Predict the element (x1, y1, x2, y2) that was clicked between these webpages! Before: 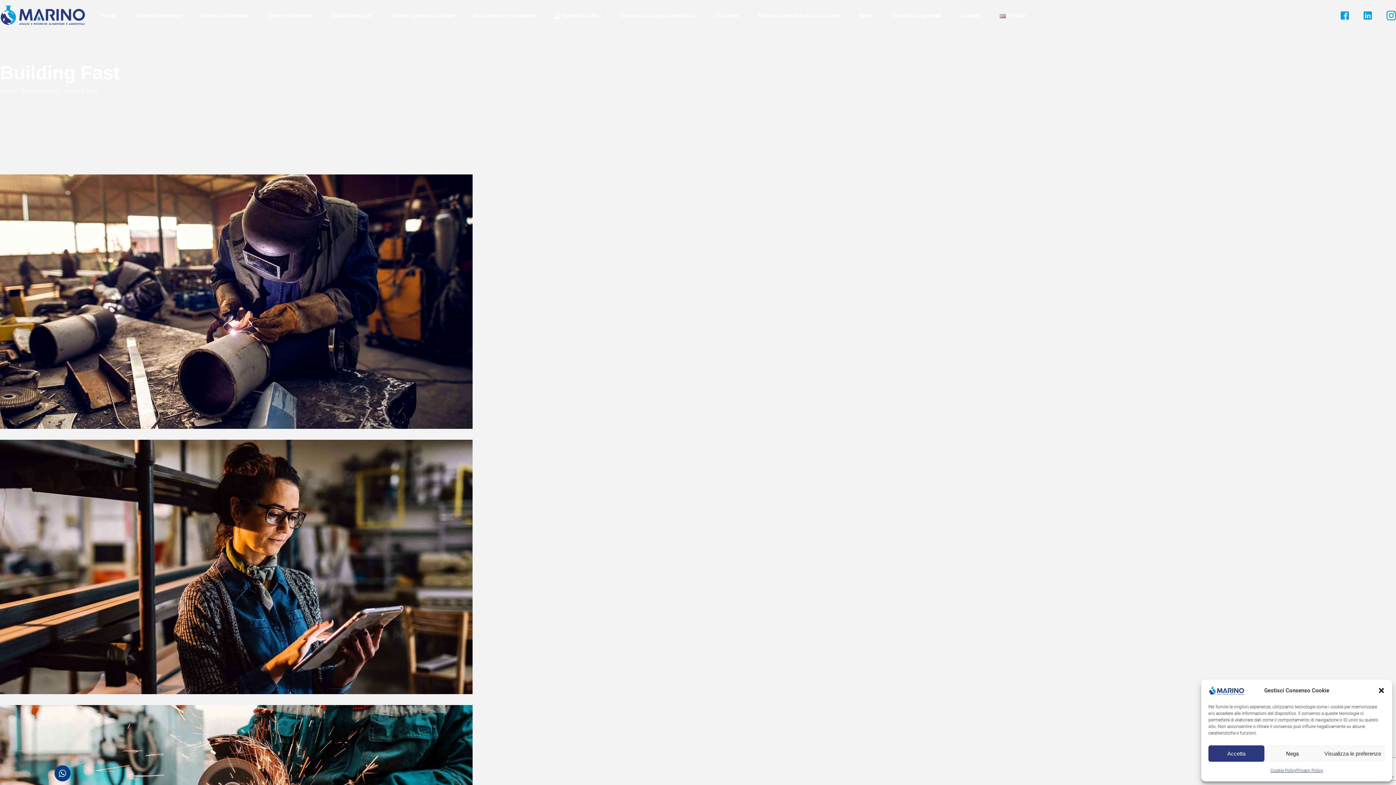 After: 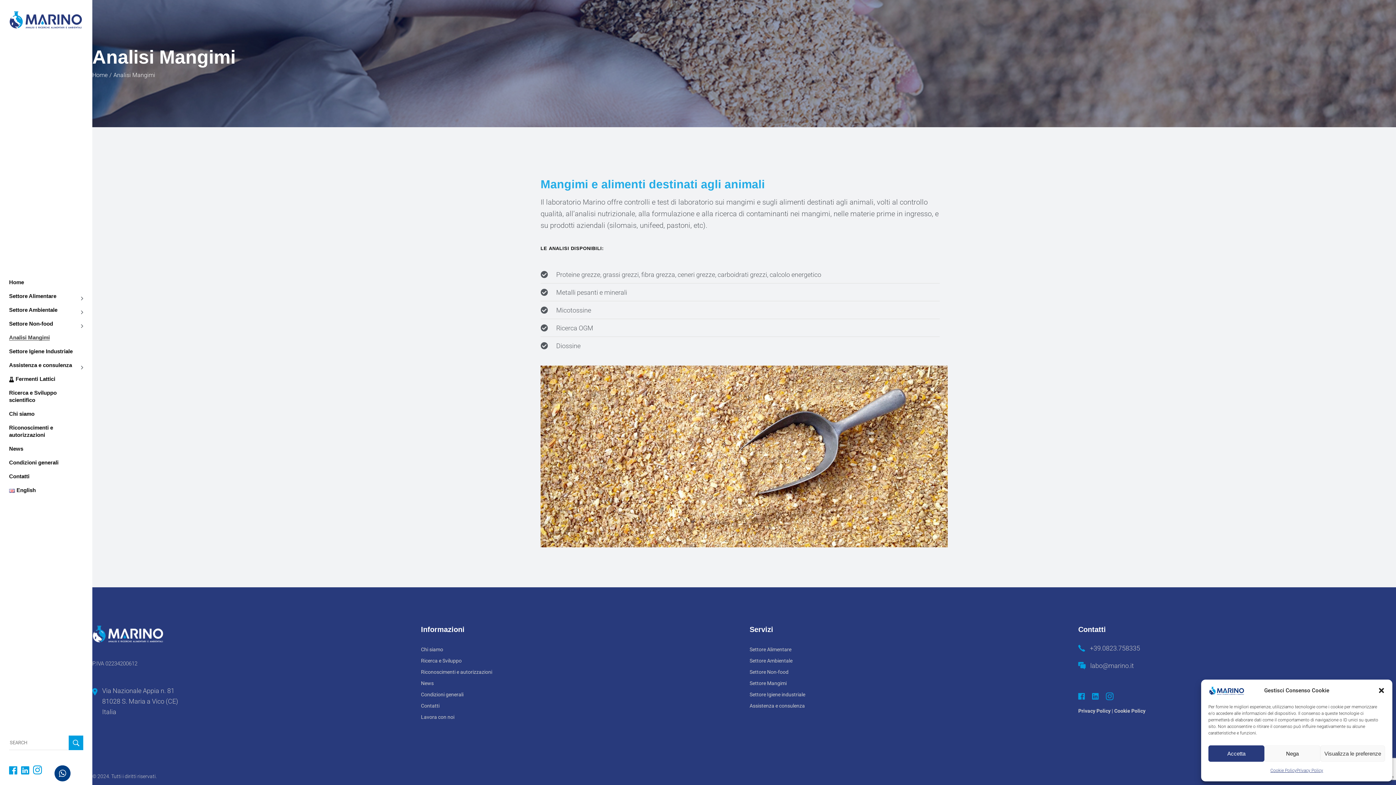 Action: label: Analisi Mangimi bbox: (331, 0, 371, 30)